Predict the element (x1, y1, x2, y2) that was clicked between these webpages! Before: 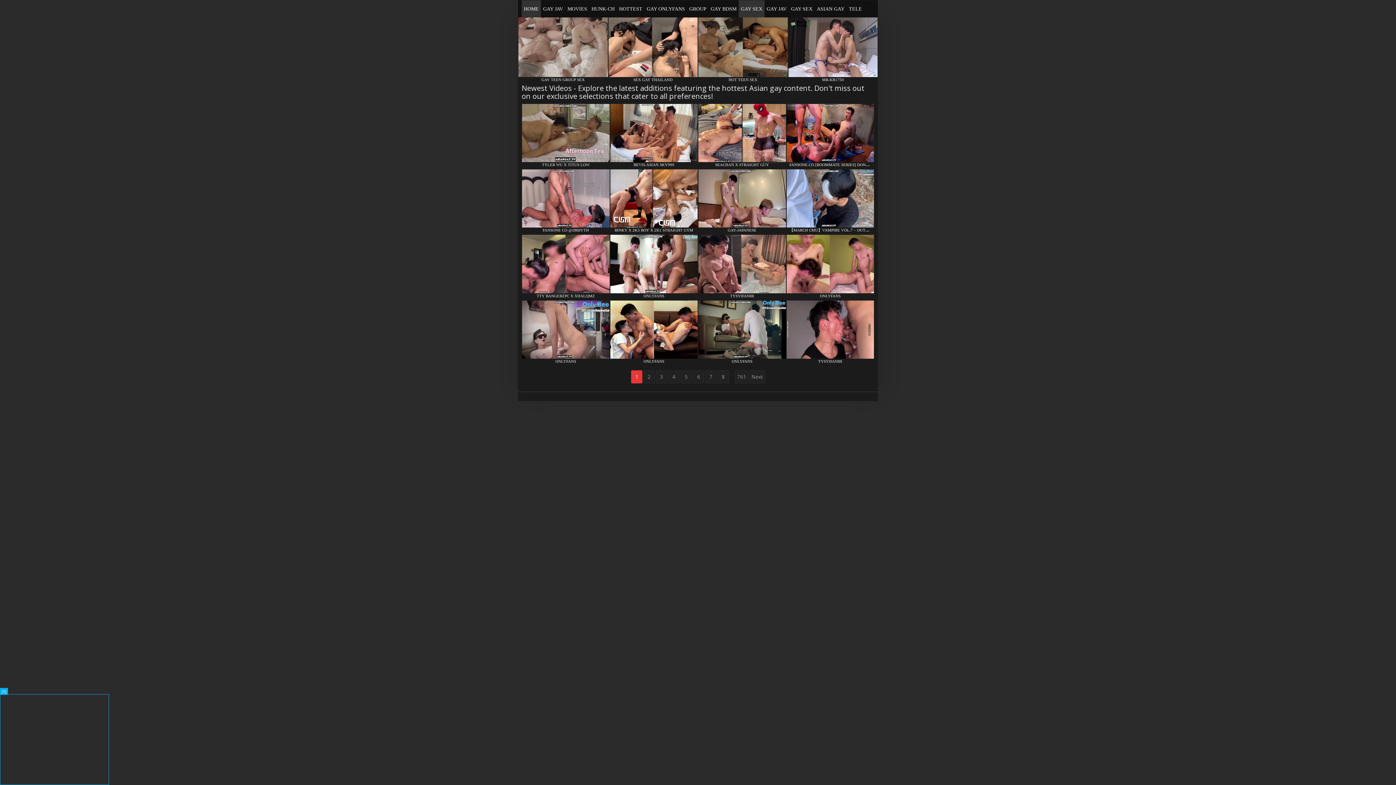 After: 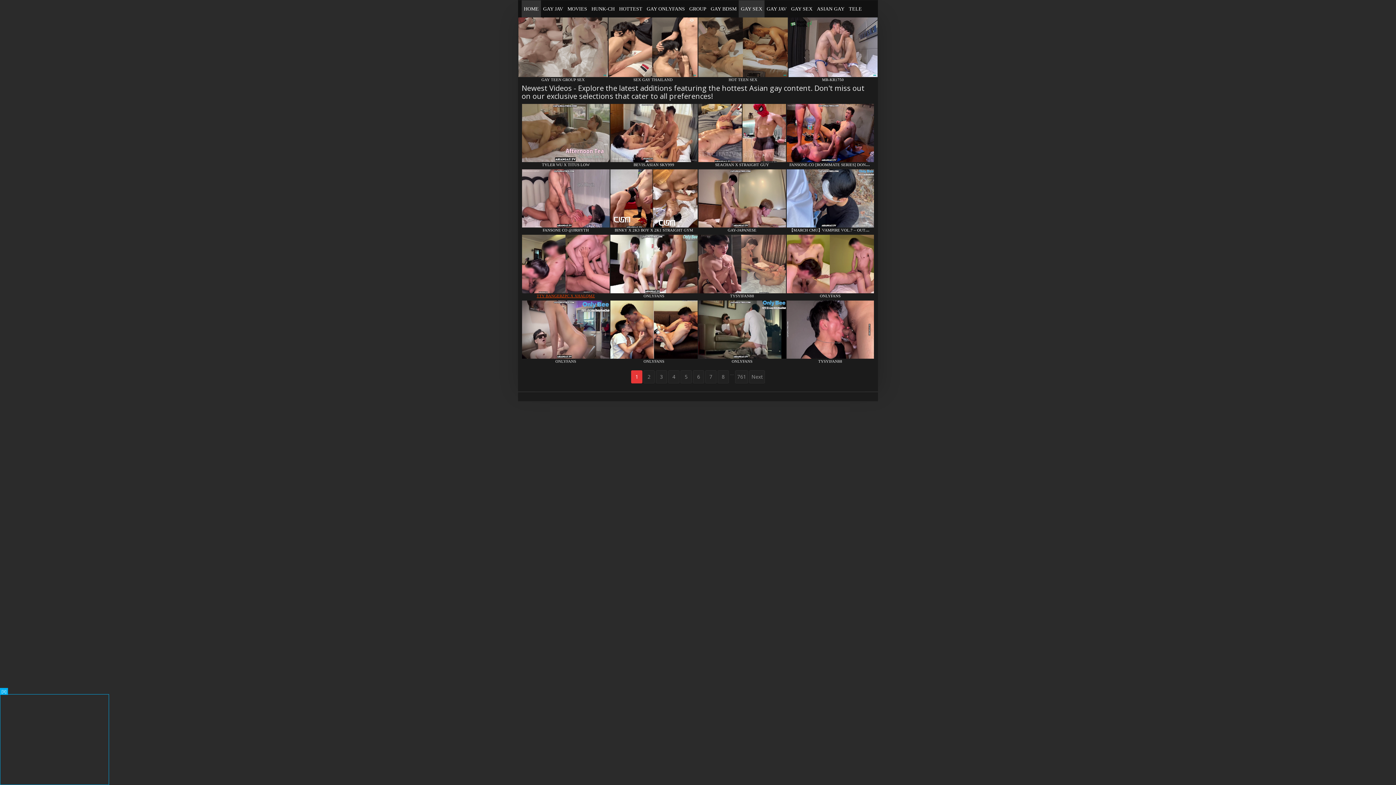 Action: bbox: (536, 293, 595, 298) label: TTY BANGERZPC X XHALQMZ